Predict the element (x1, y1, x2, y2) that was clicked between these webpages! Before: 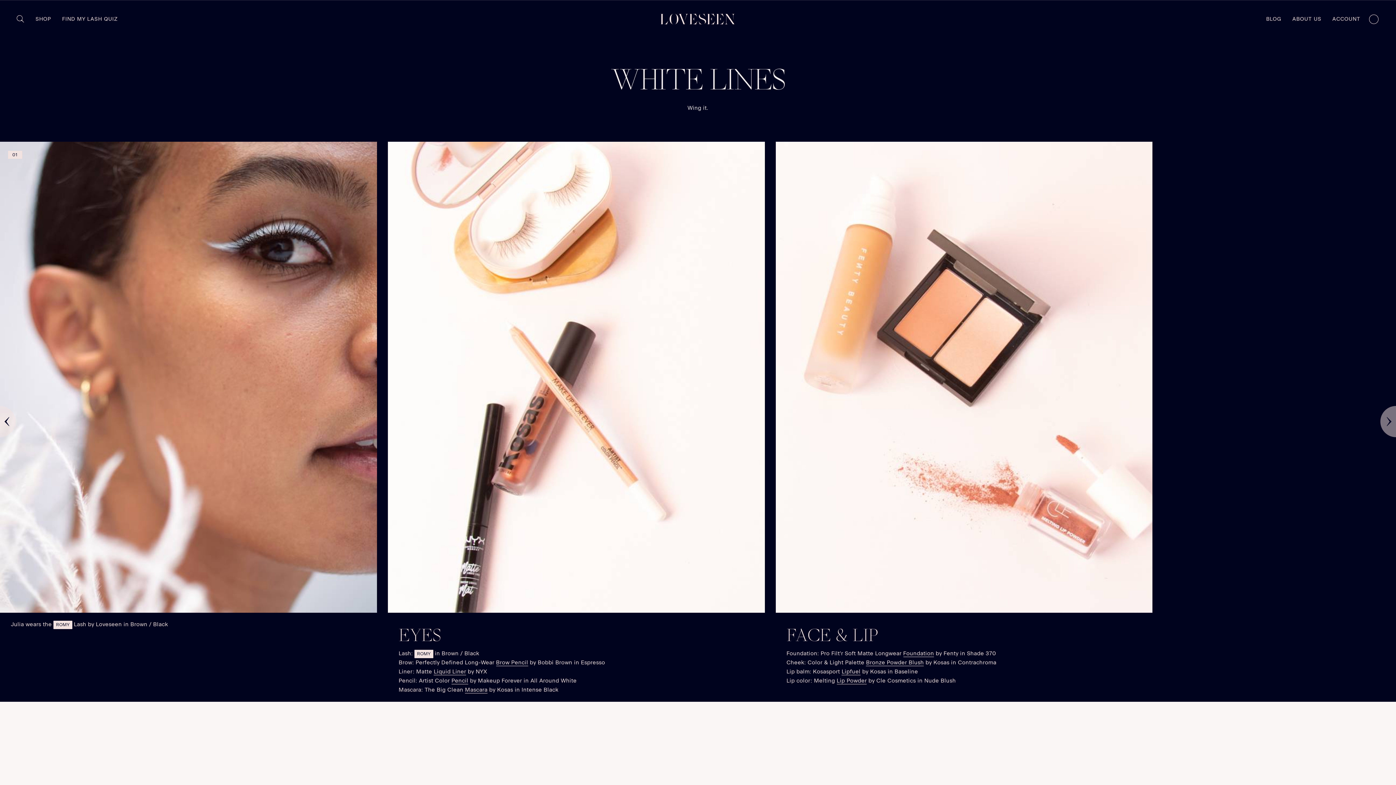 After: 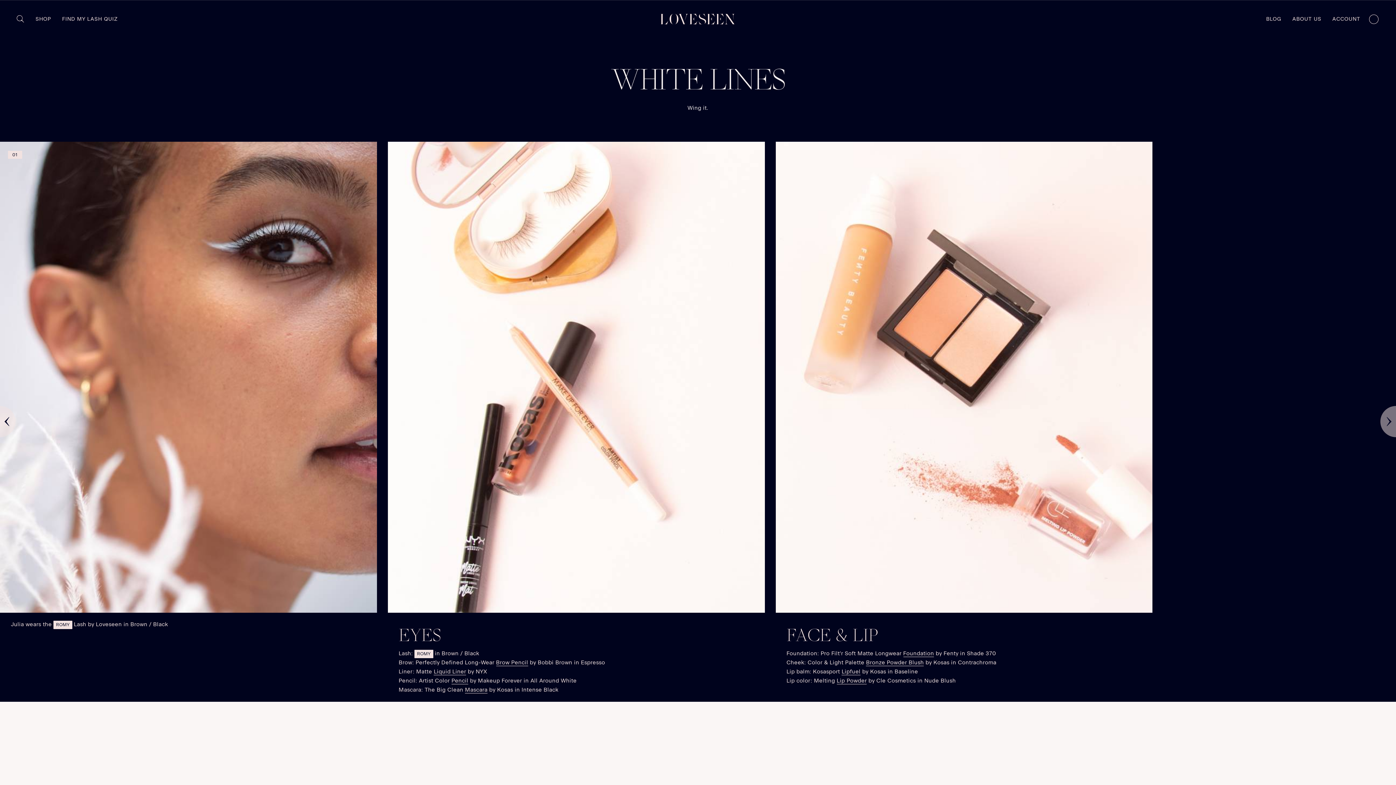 Action: bbox: (451, 677, 468, 684) label: Pencil